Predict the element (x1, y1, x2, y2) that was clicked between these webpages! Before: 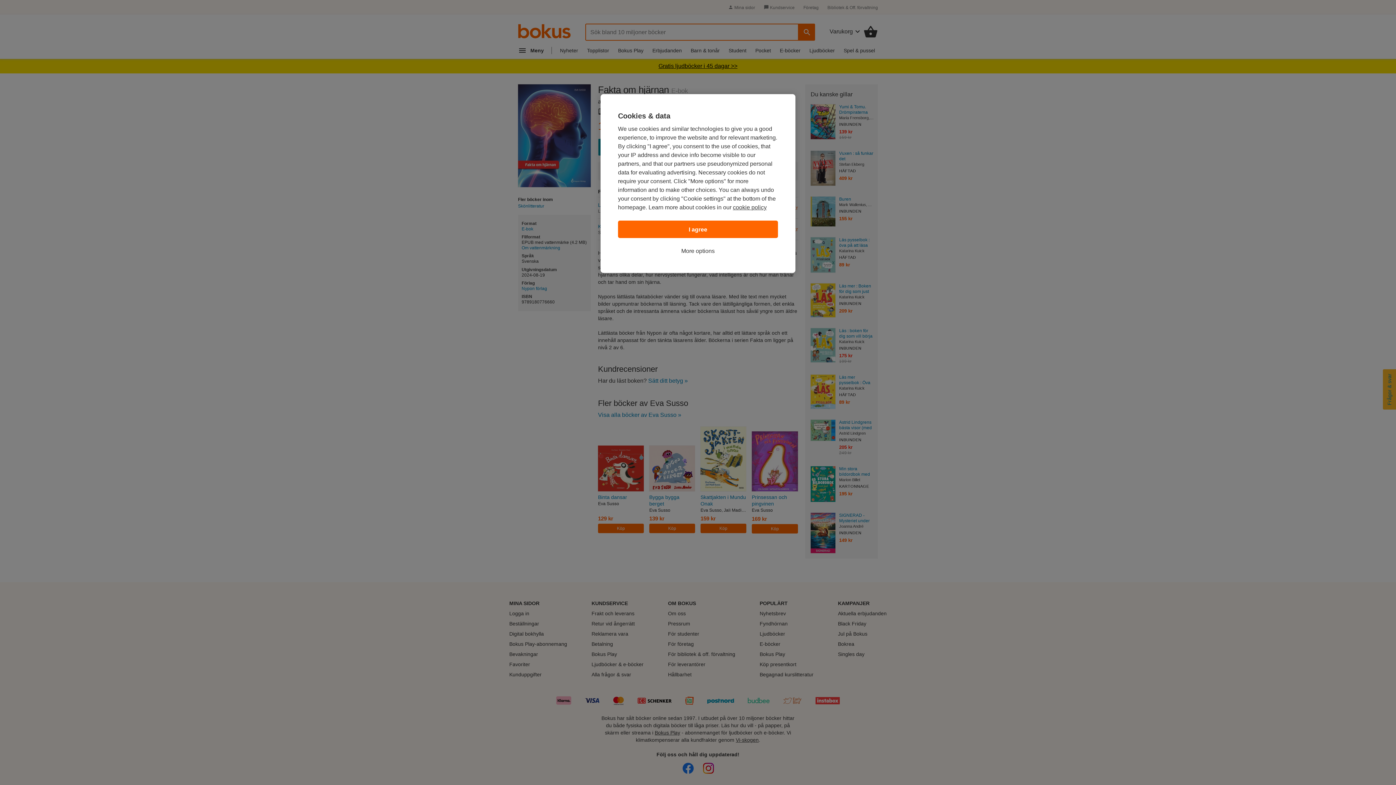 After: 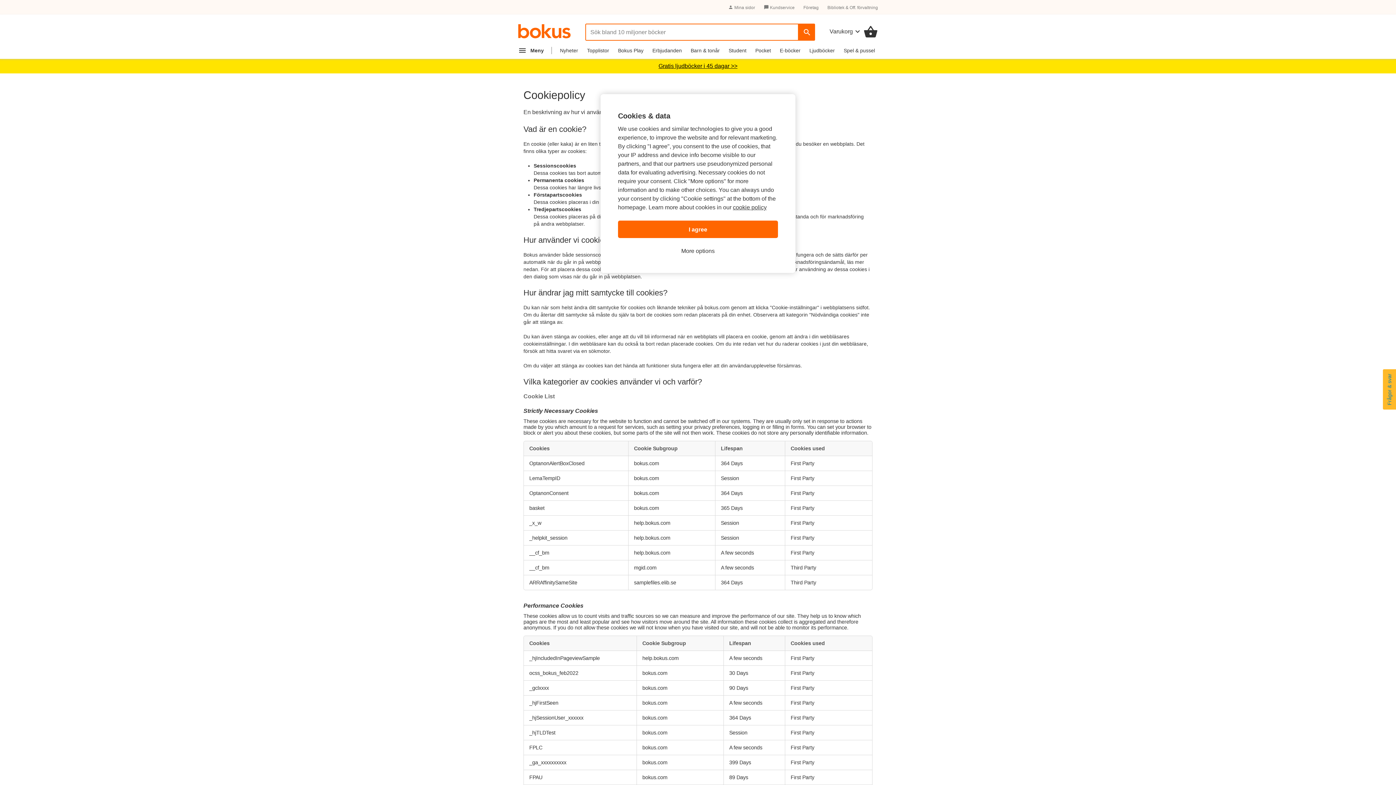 Action: bbox: (733, 204, 766, 210) label: cookie policy